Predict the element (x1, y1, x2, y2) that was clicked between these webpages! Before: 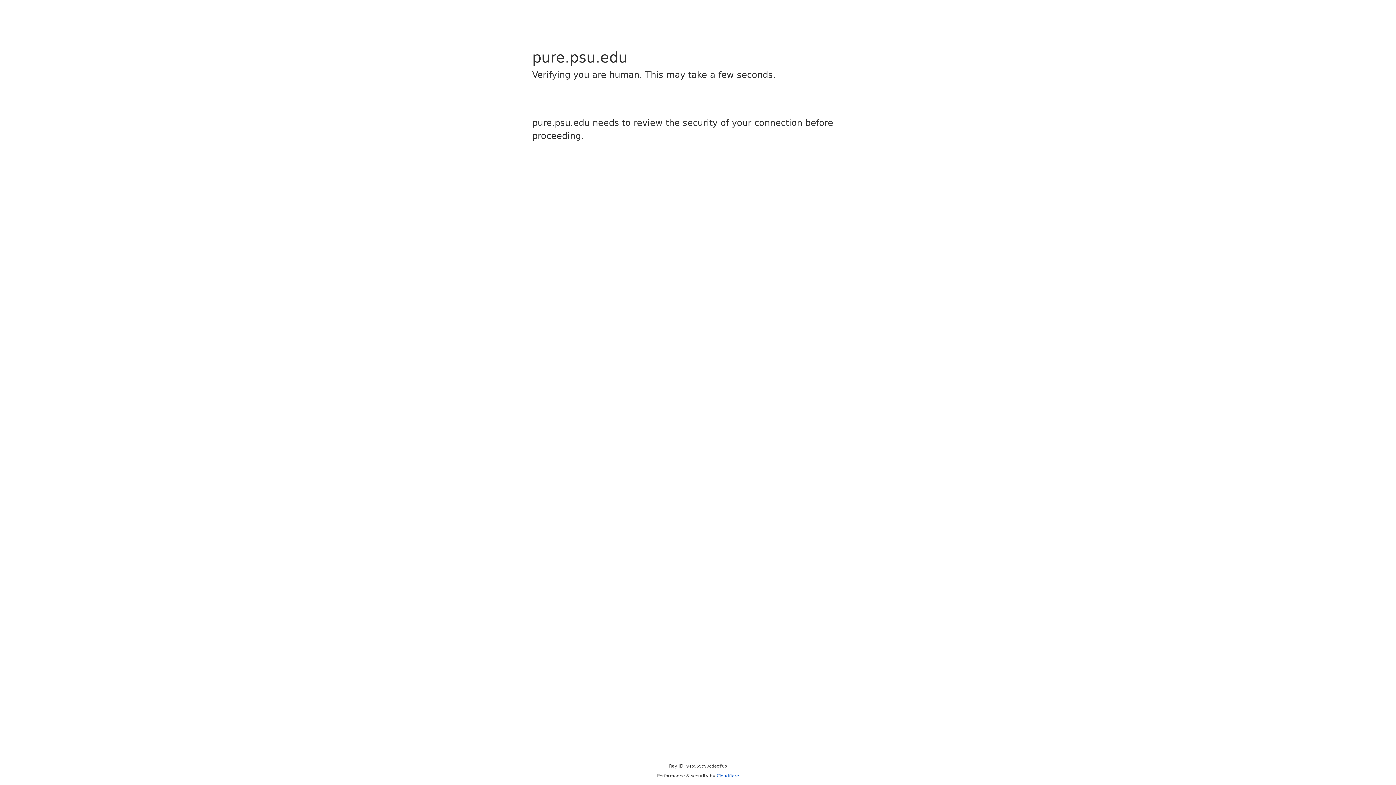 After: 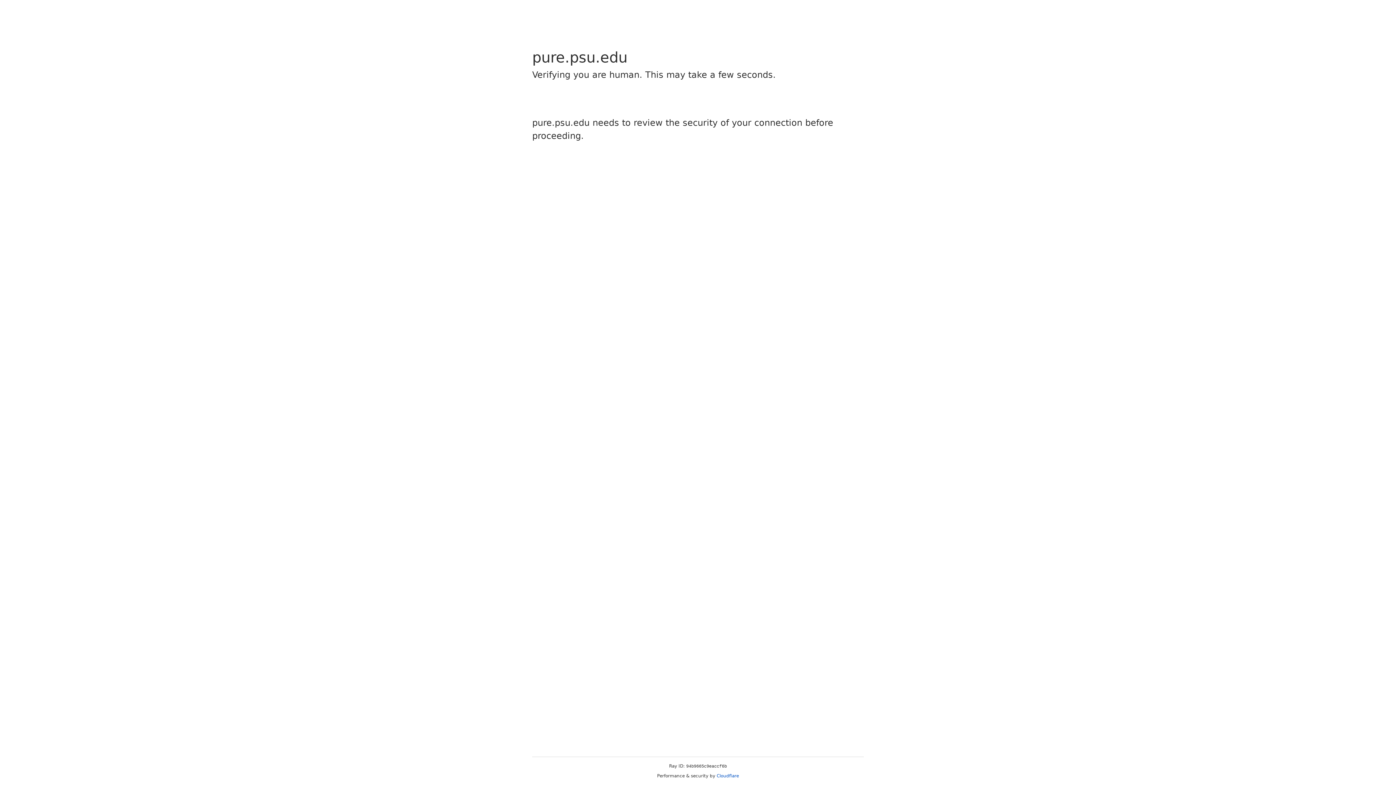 Action: bbox: (716, 773, 739, 778) label: Cloudflare